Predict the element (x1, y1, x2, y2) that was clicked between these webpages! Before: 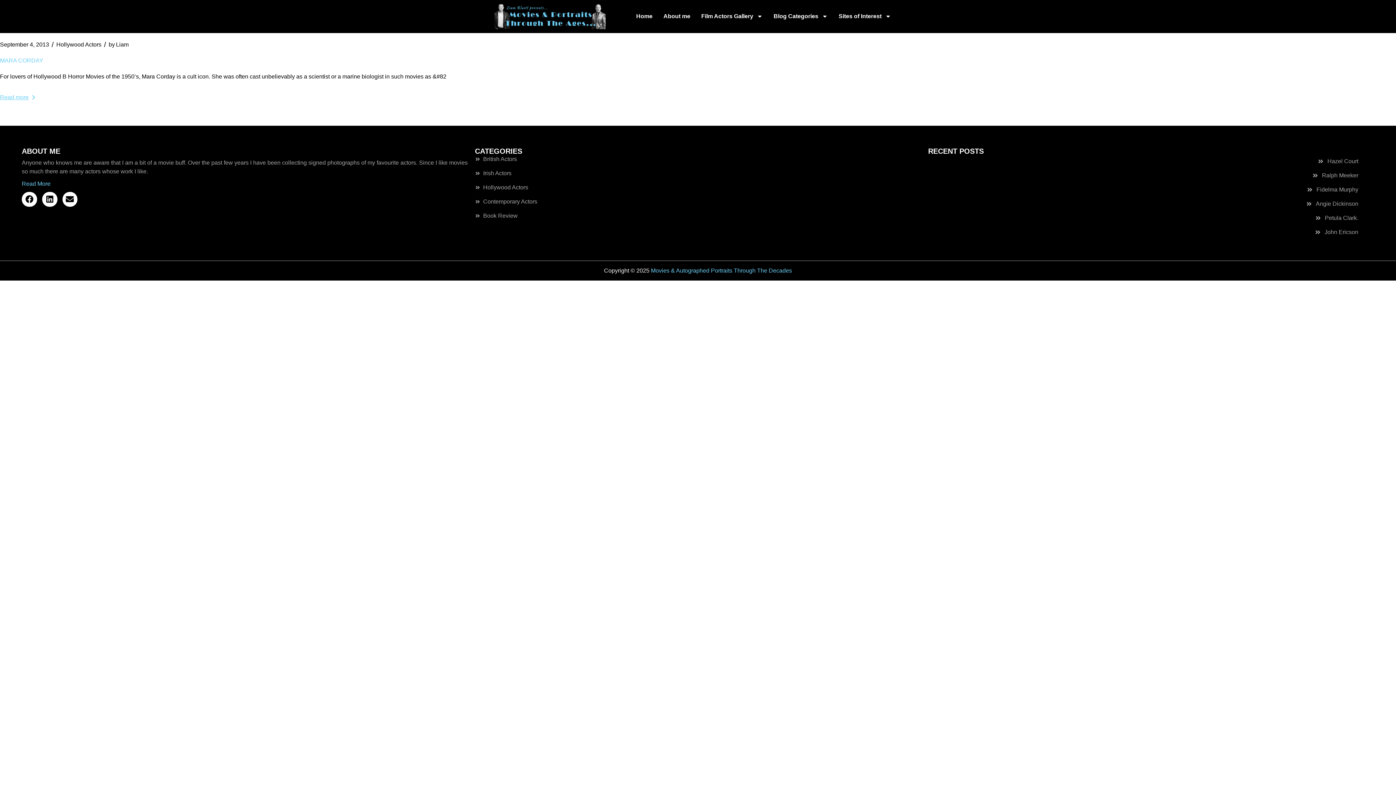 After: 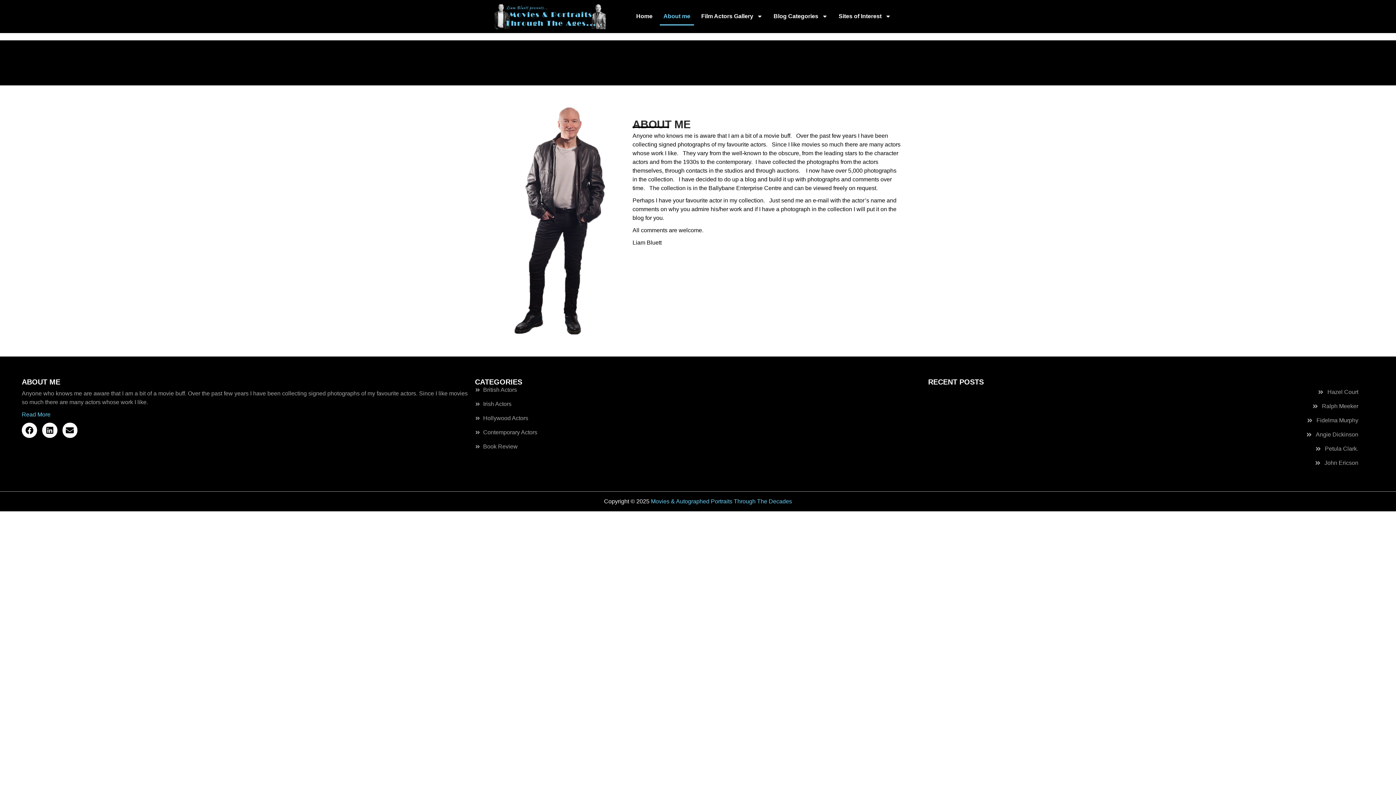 Action: bbox: (659, 7, 694, 25) label: About me